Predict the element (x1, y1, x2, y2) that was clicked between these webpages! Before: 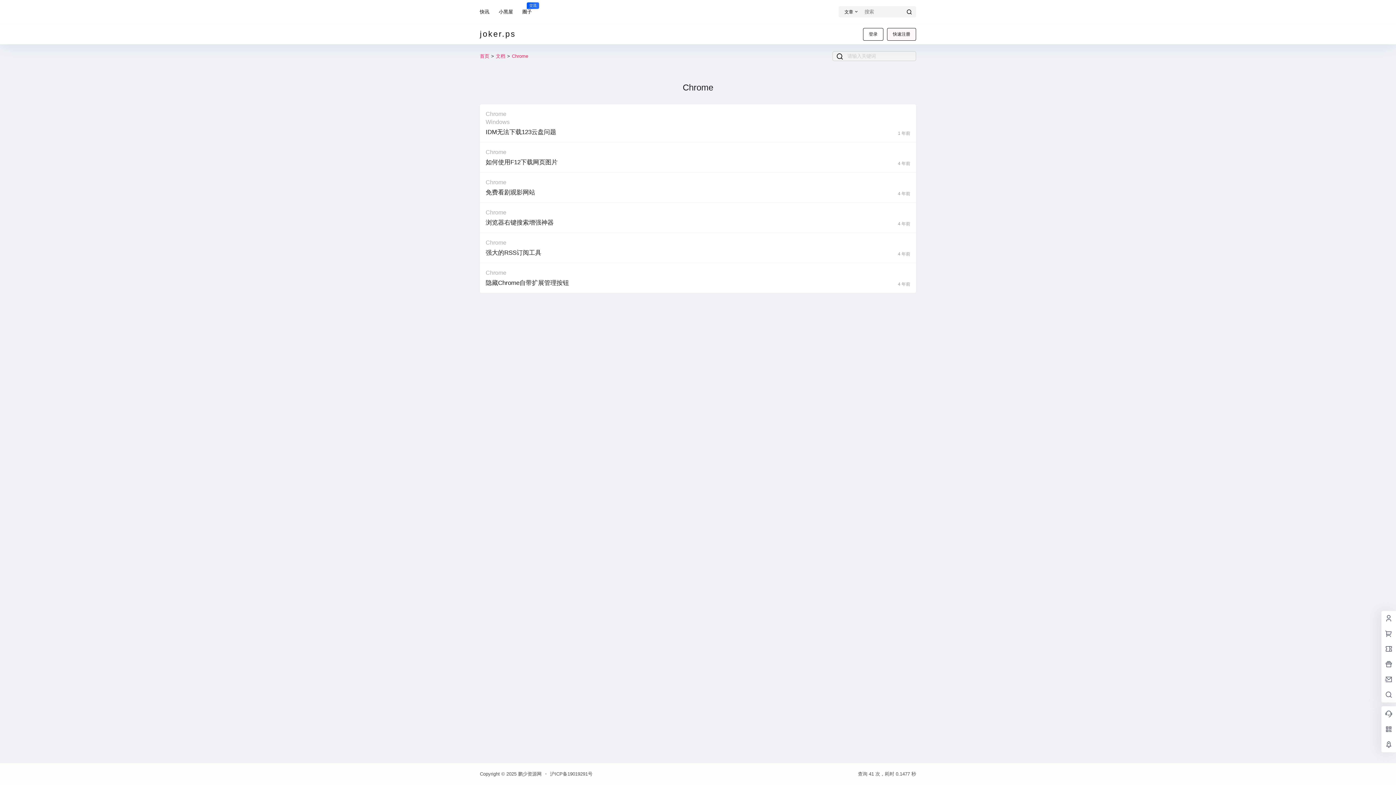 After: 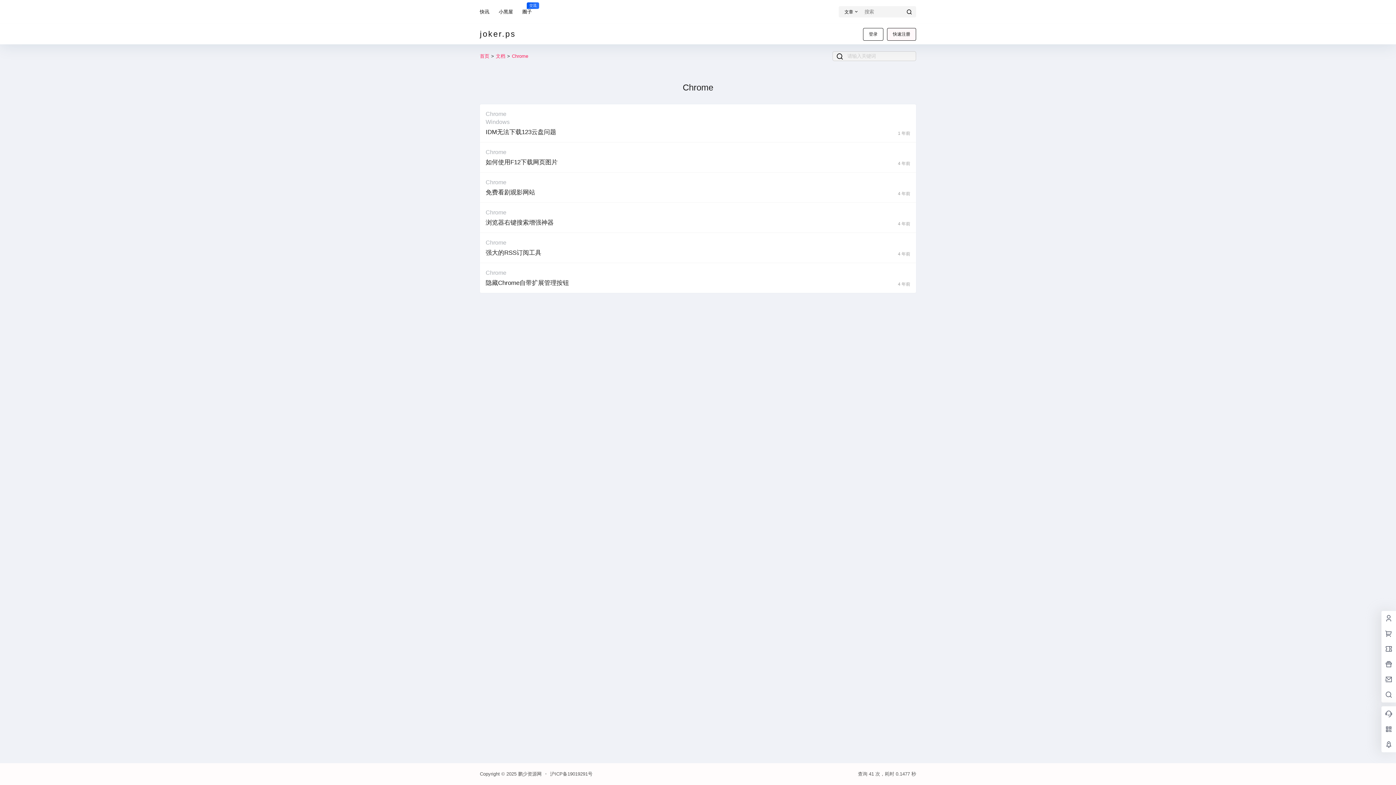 Action: bbox: (485, 269, 873, 277) label: Chrome